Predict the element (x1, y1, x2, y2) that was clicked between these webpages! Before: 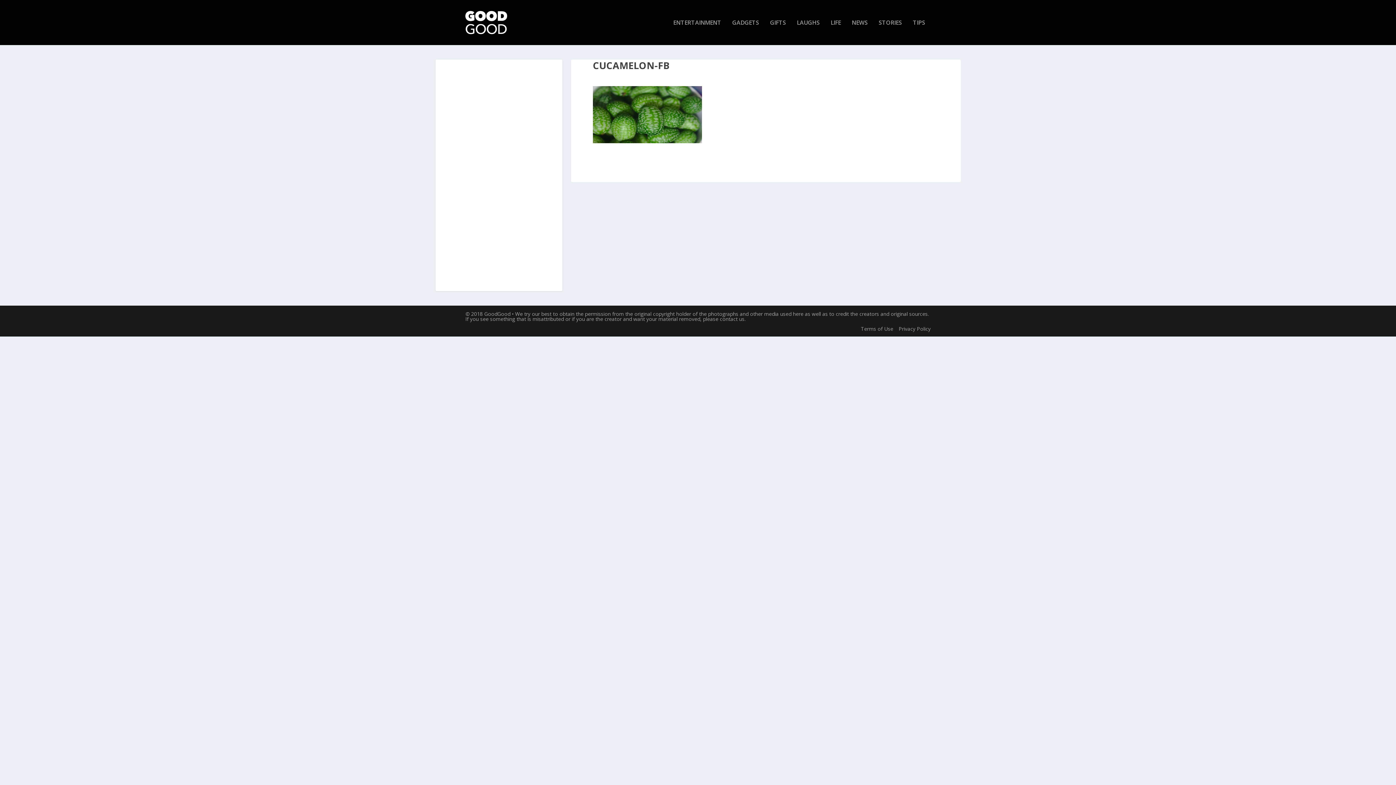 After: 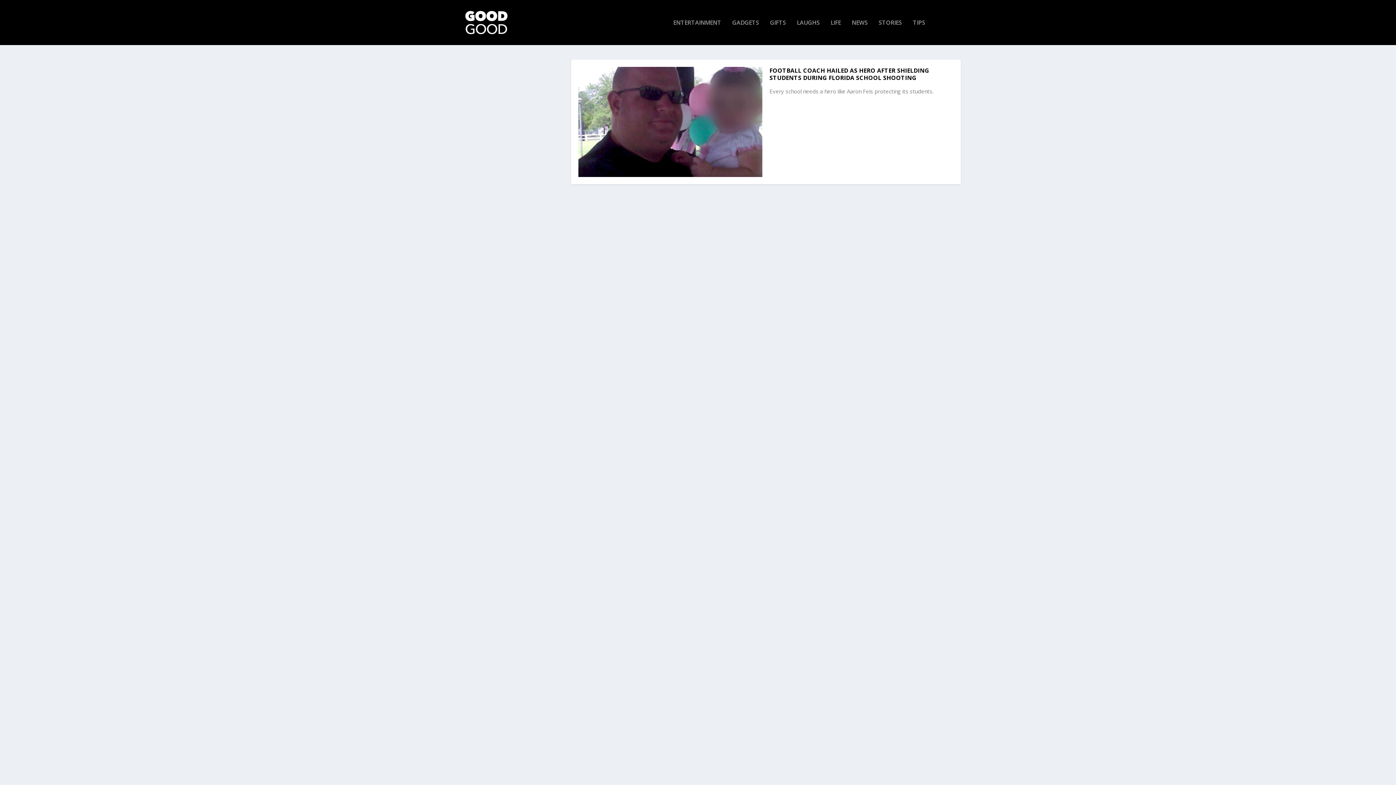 Action: bbox: (852, 19, 868, 45) label: NEWS